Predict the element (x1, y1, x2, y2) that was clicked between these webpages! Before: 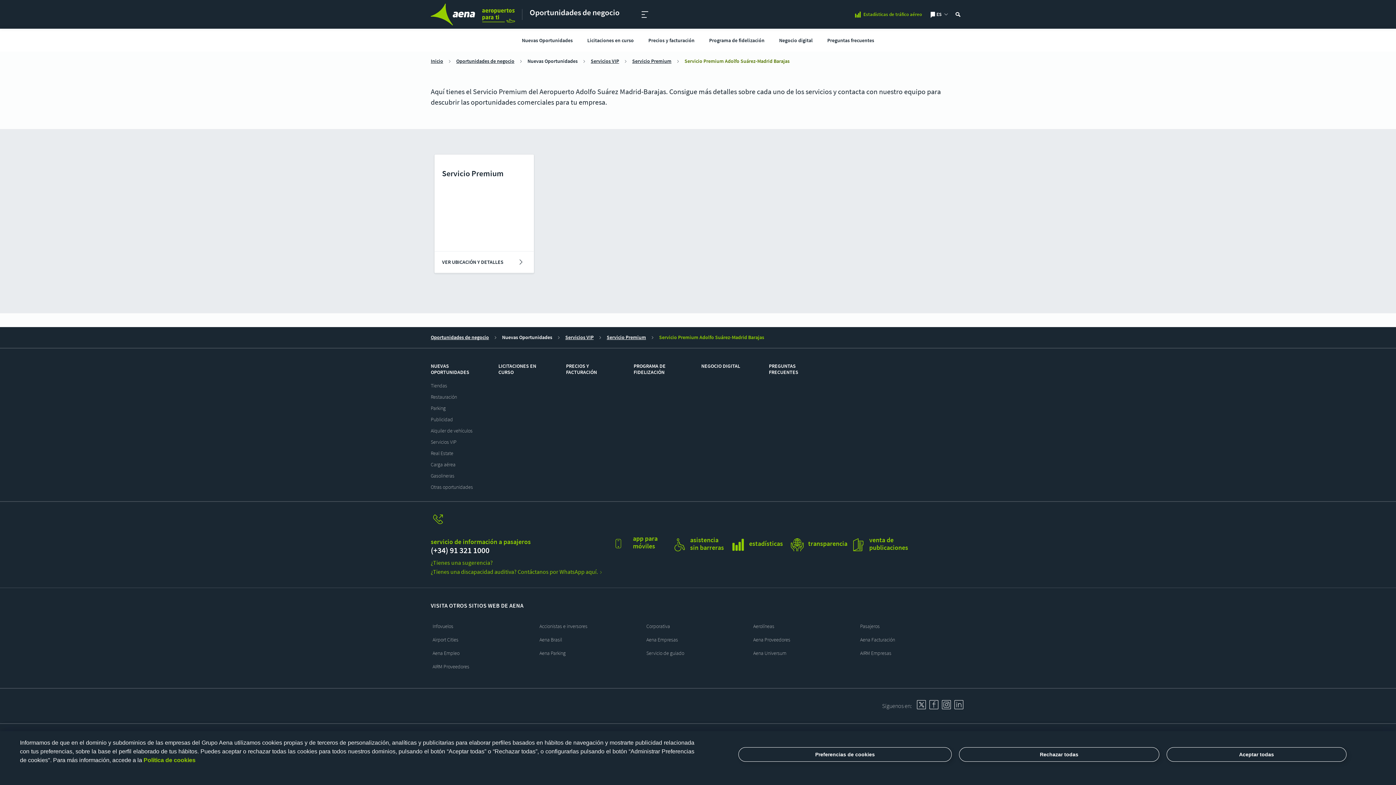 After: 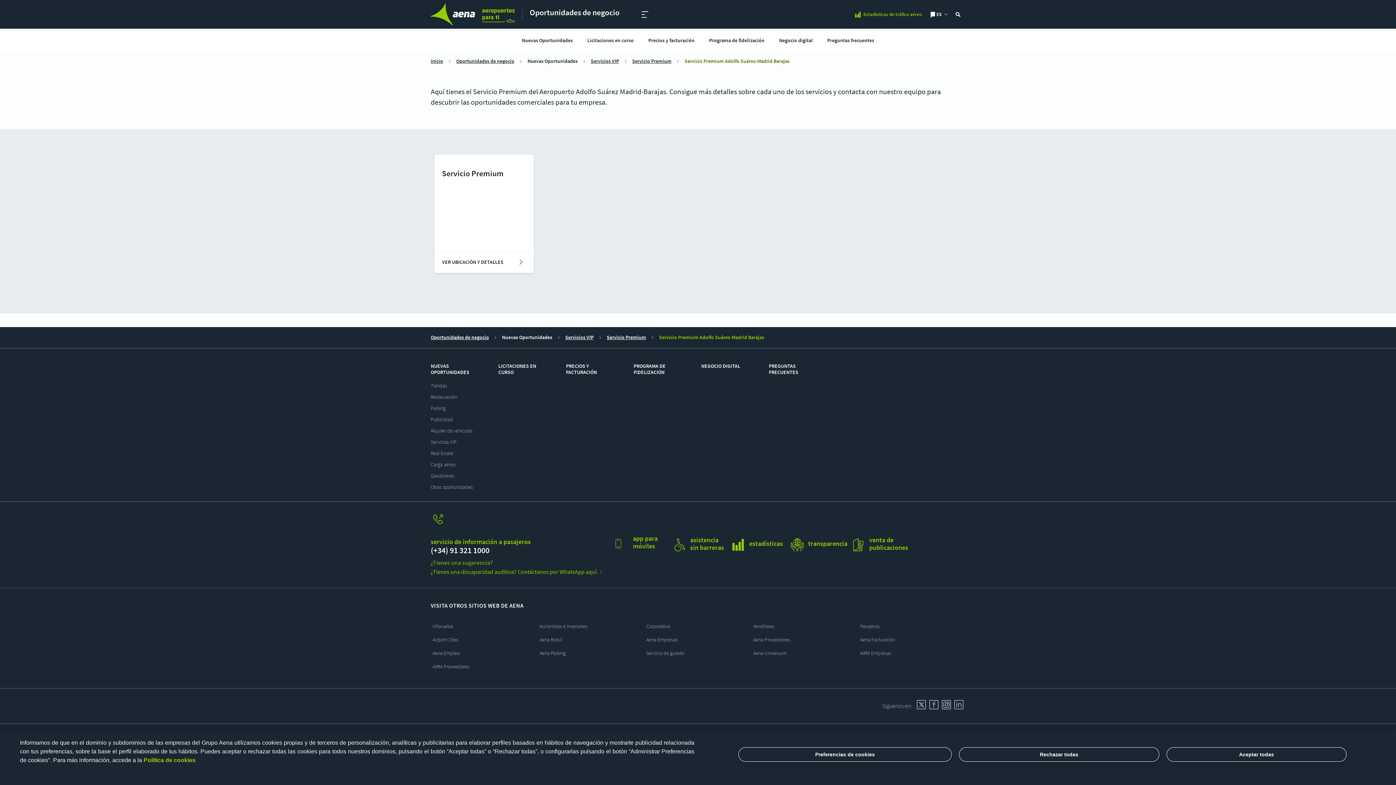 Action: label: Aena Empleo bbox: (432, 650, 459, 656)